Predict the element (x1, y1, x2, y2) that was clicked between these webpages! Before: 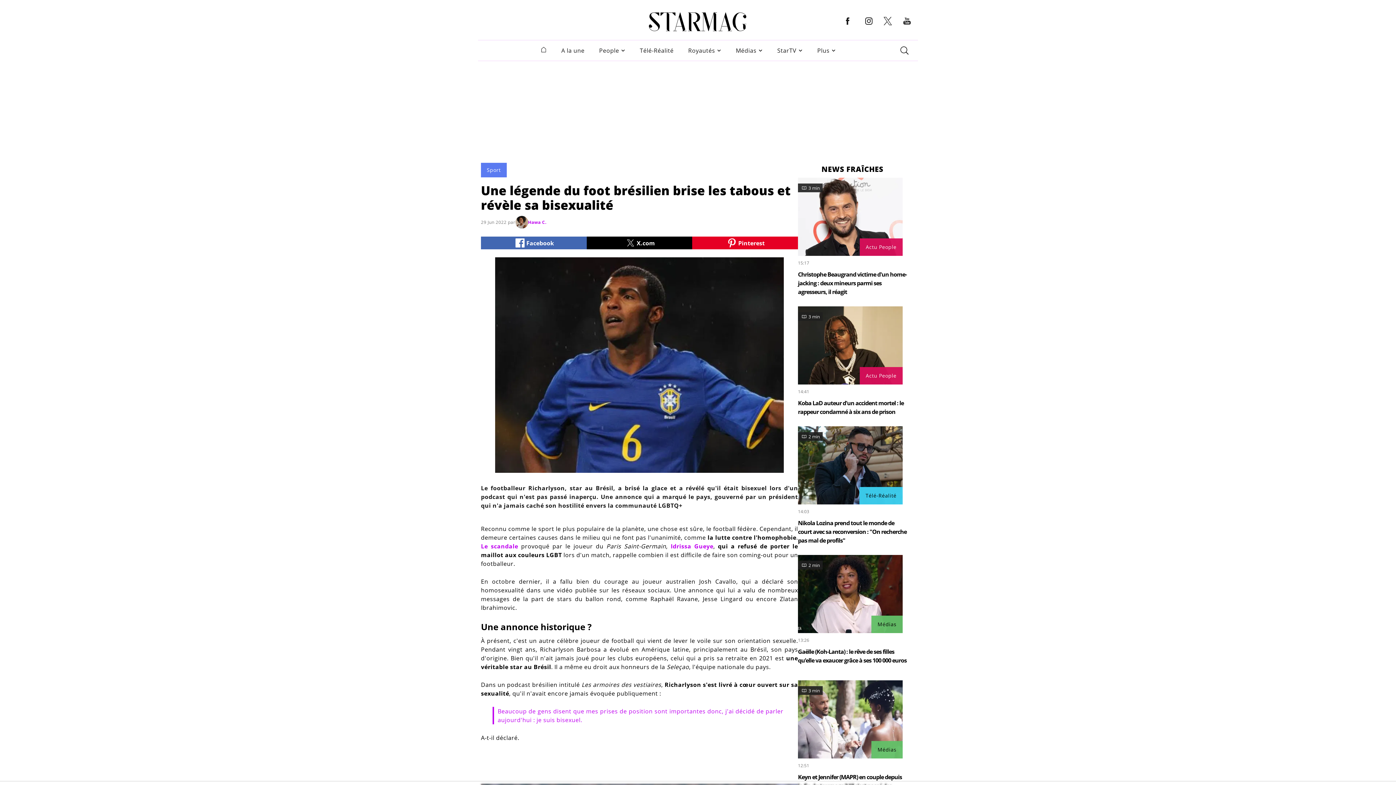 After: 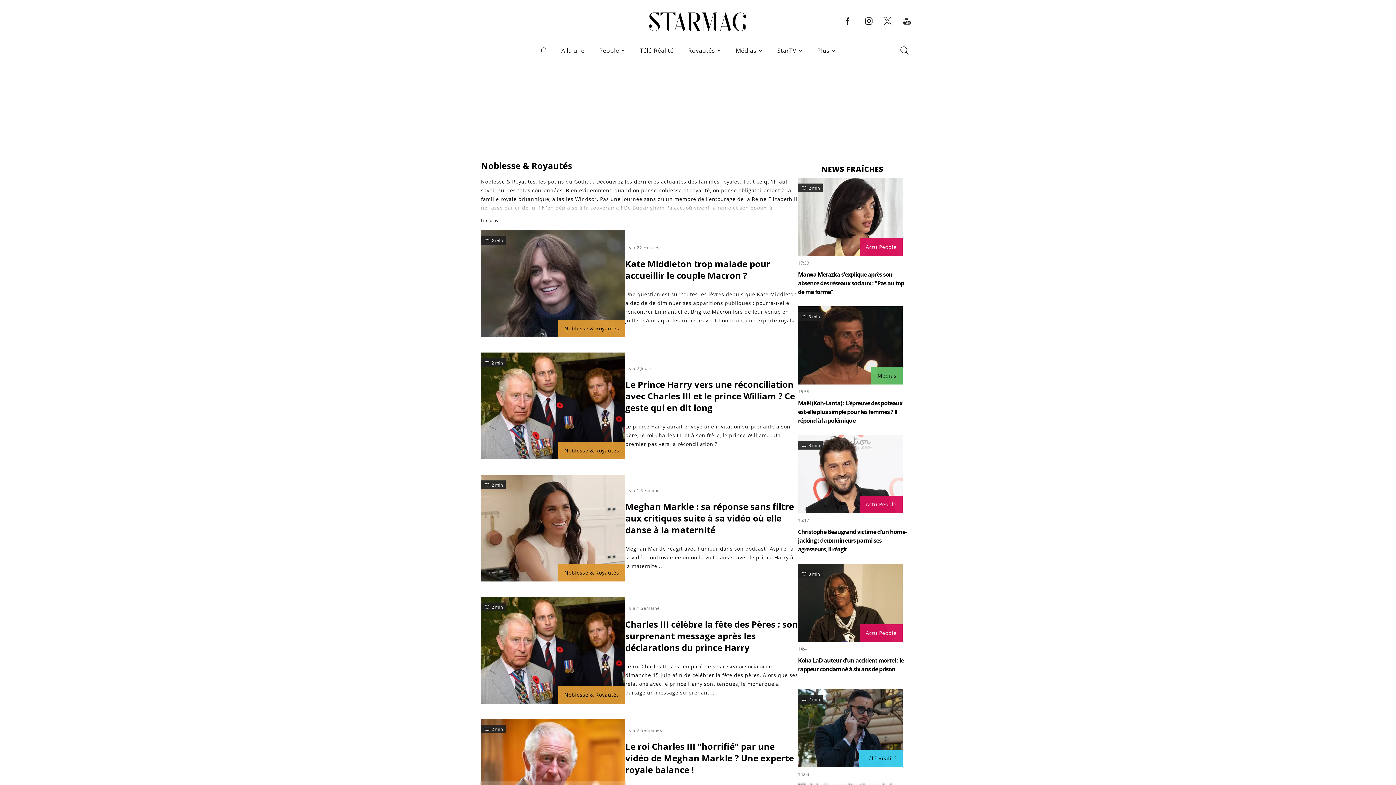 Action: label: Royautés bbox: (688, 46, 715, 54)